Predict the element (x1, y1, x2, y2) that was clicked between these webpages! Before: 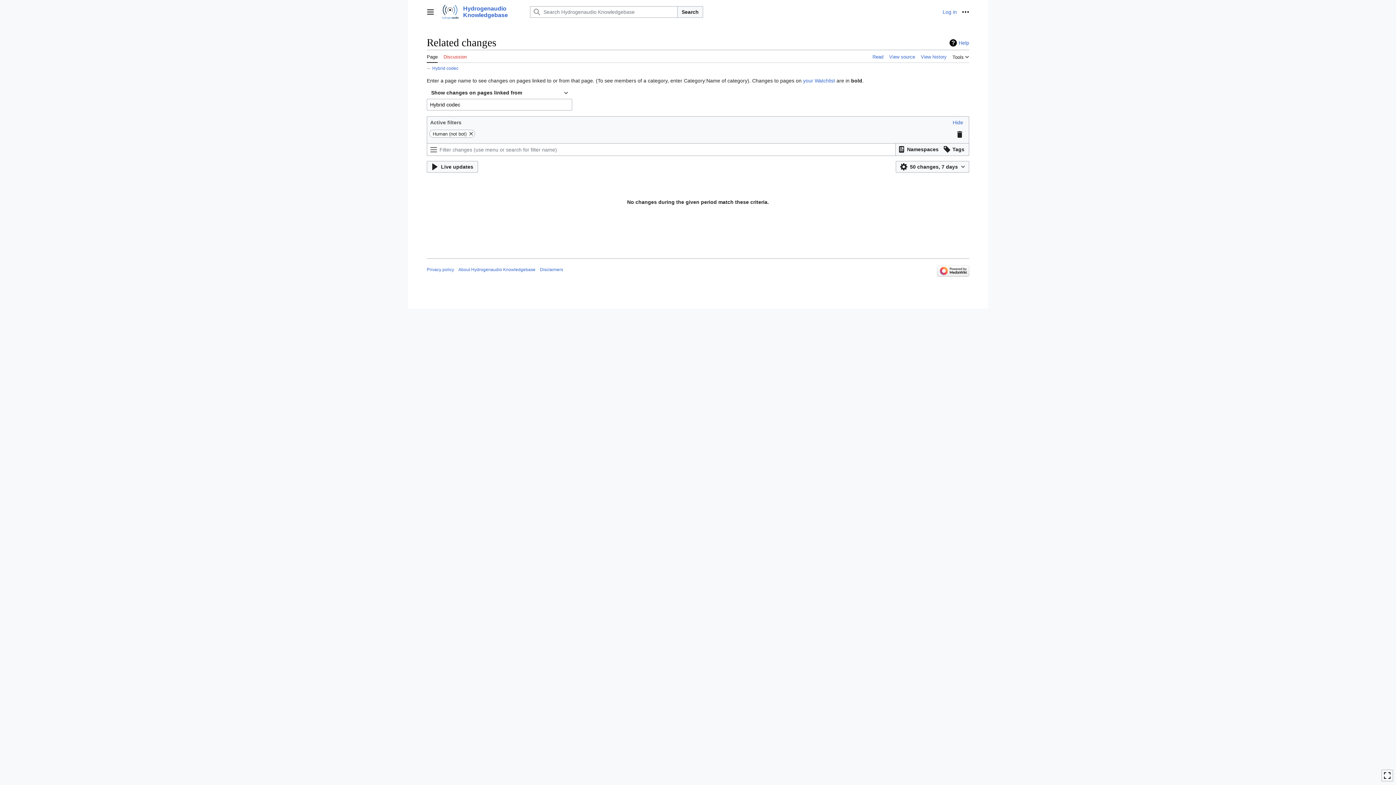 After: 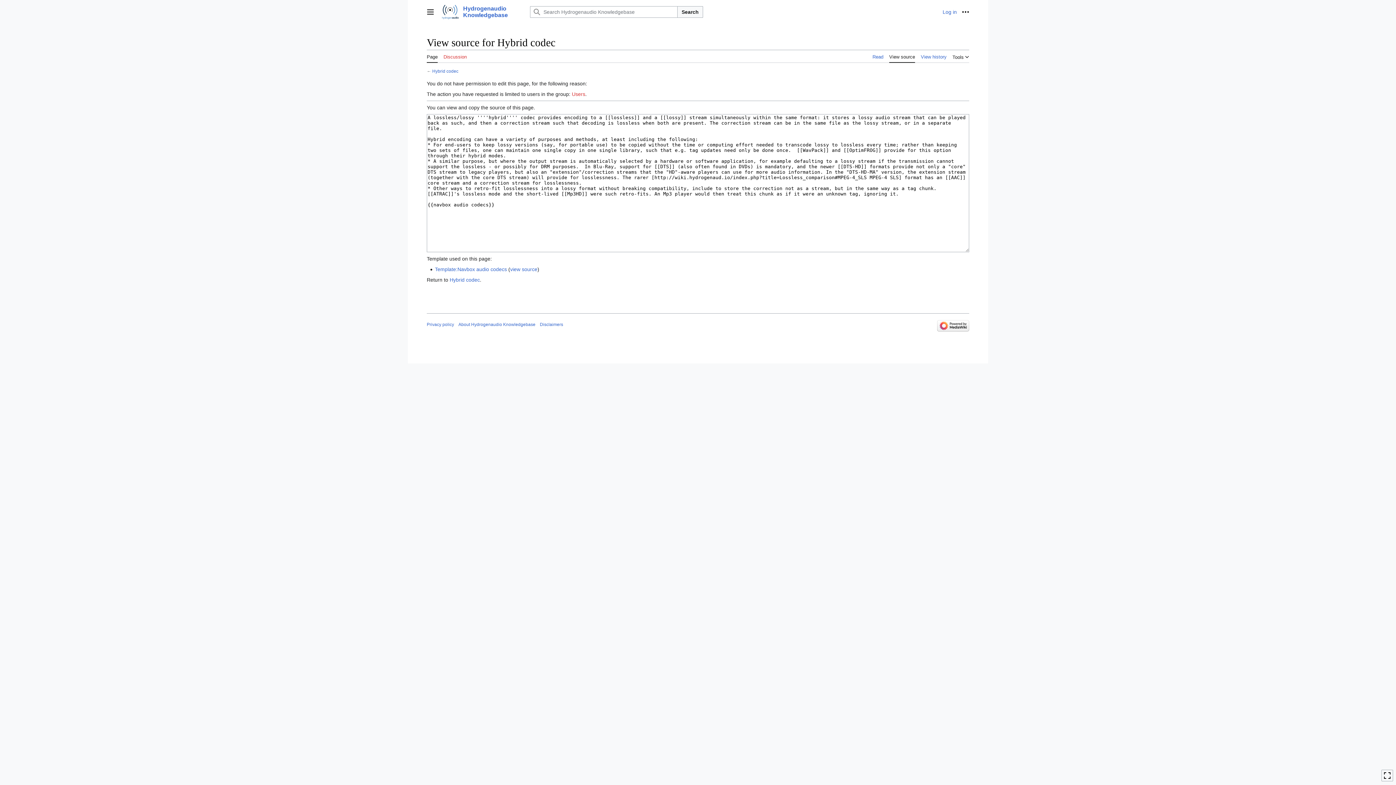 Action: label: View source bbox: (889, 49, 915, 62)